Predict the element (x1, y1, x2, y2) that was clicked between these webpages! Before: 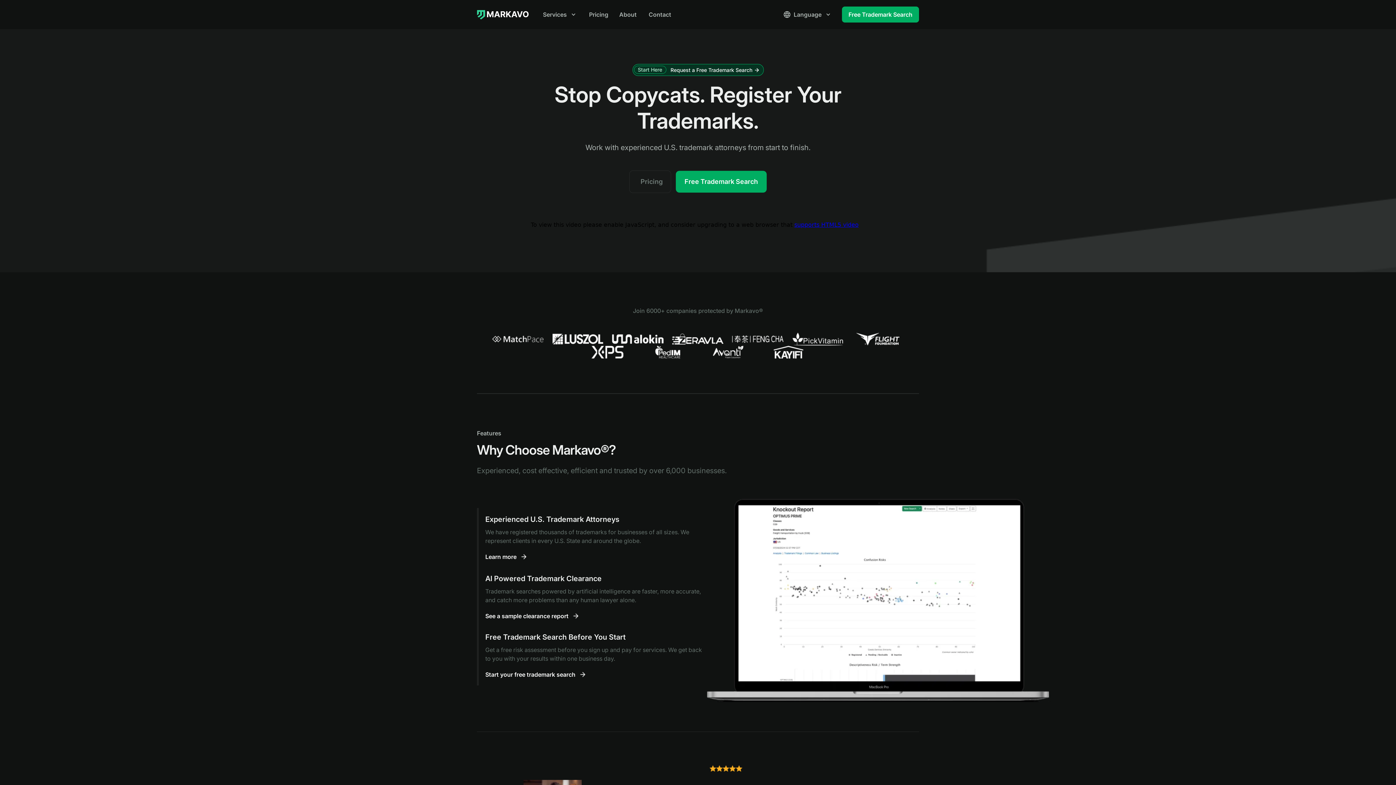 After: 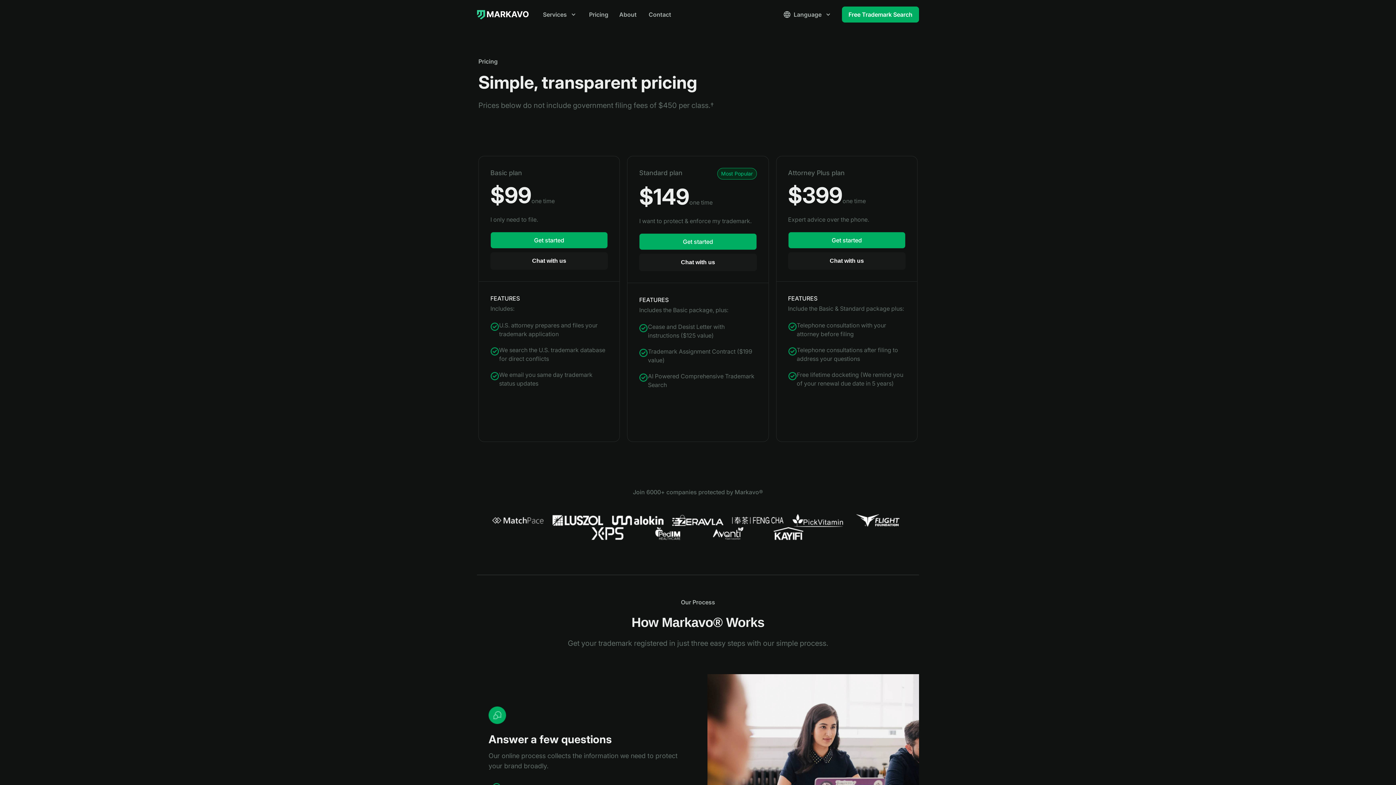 Action: bbox: (629, 170, 671, 193) label: Pricing